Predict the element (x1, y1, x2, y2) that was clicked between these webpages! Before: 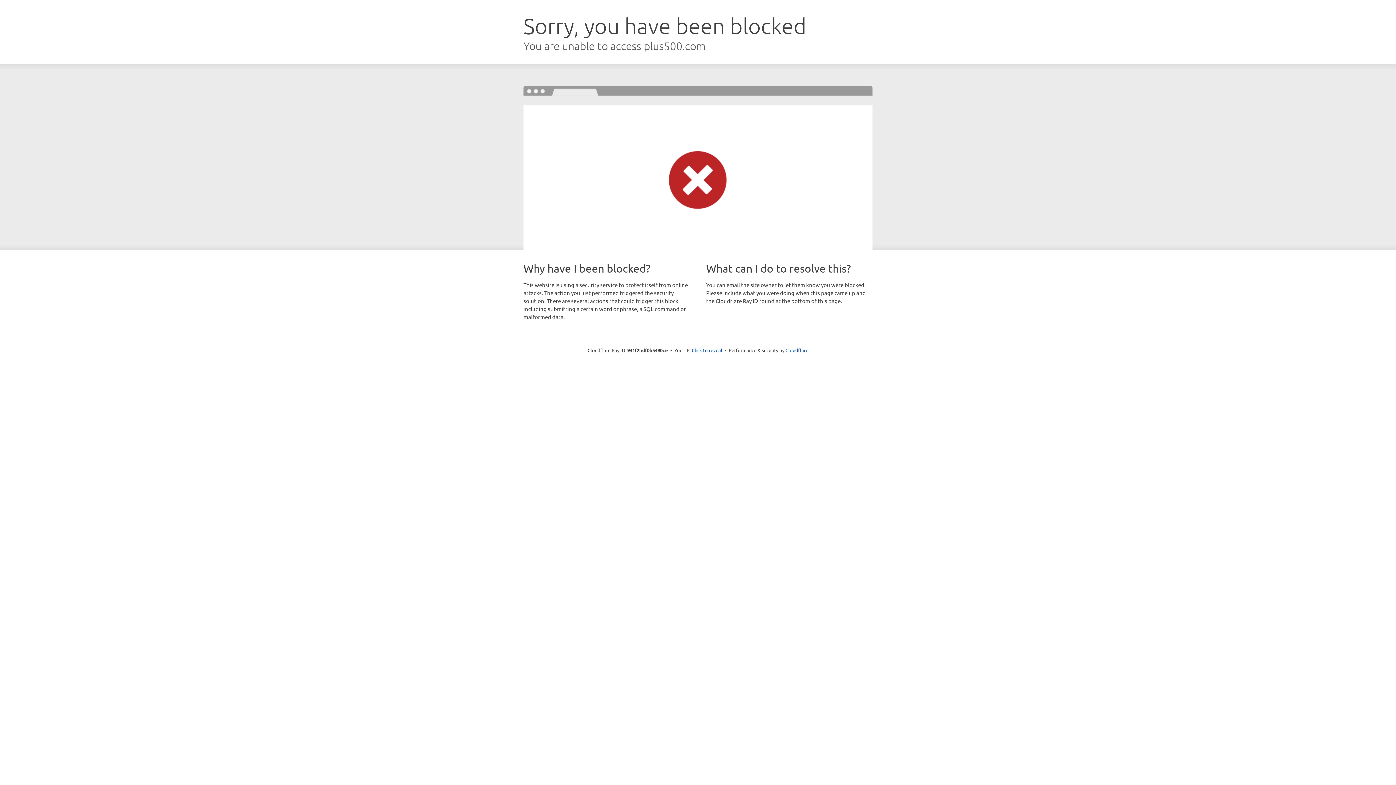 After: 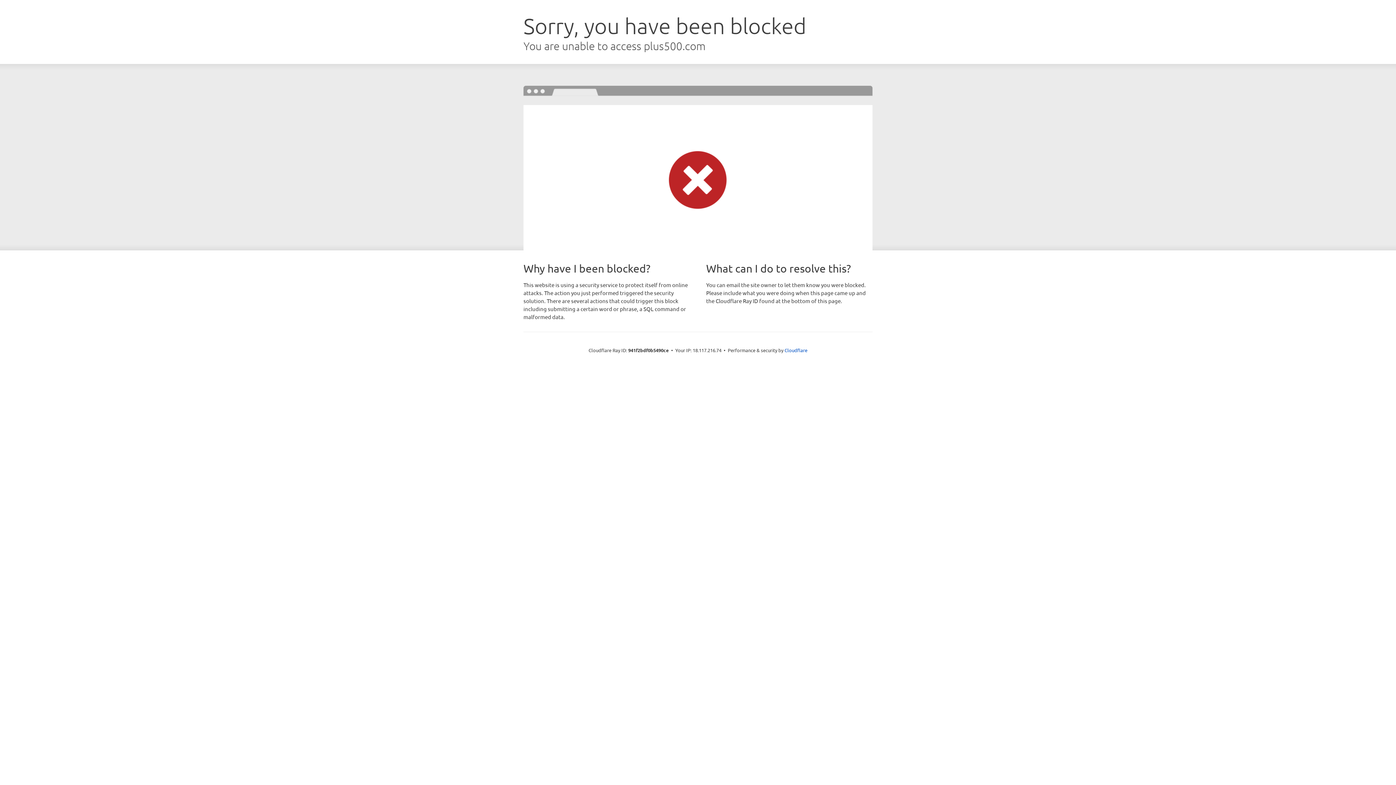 Action: bbox: (692, 346, 722, 353) label: Click to reveal